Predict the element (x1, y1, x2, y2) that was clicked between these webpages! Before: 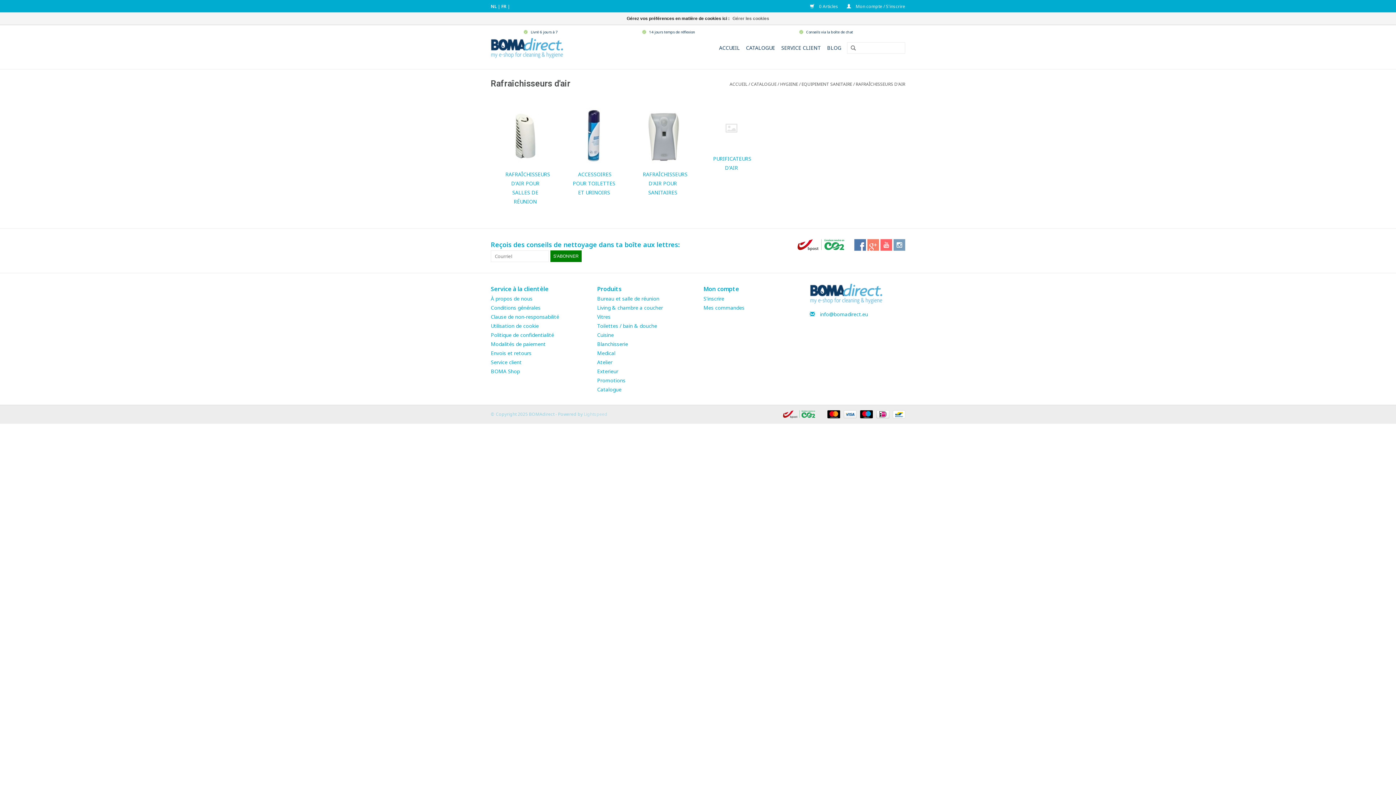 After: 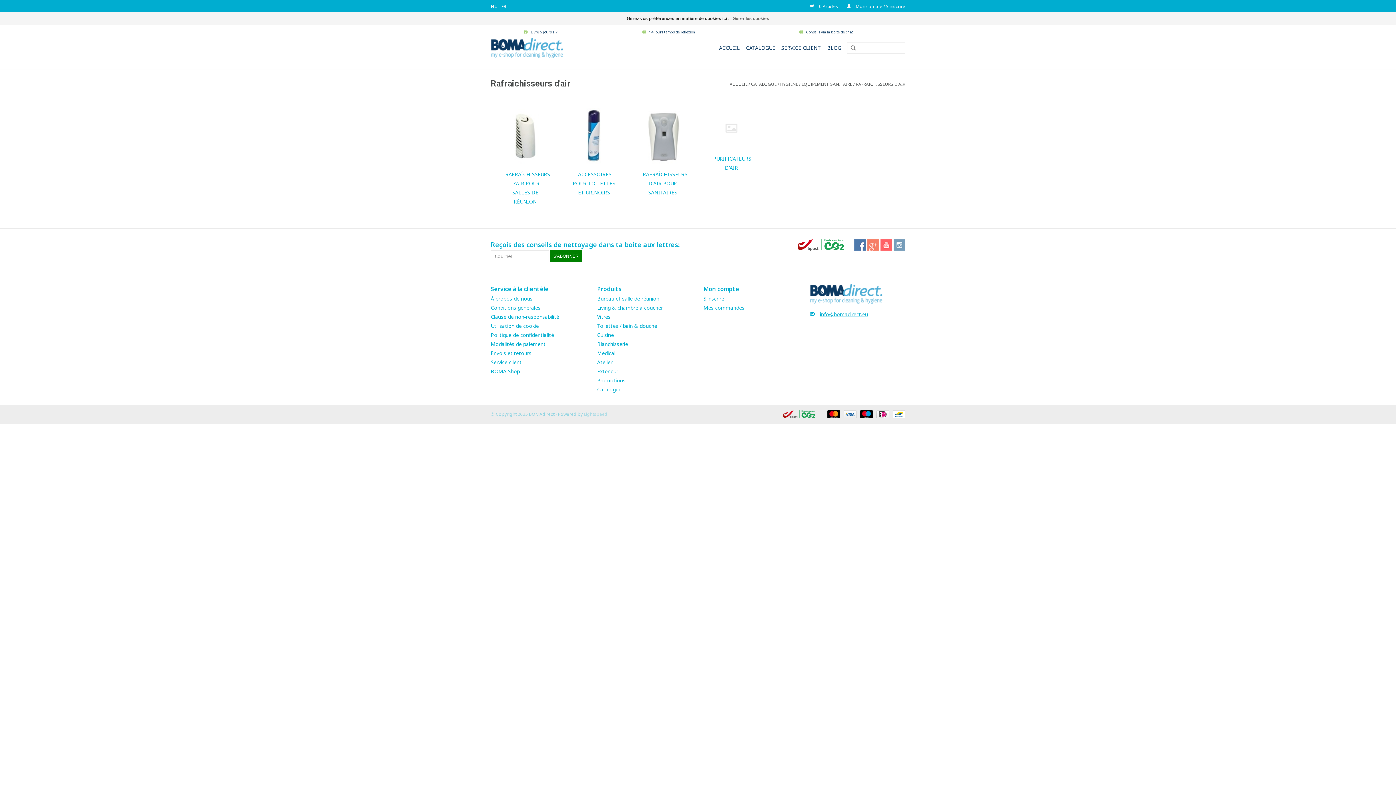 Action: label: info@bomadirect.eu bbox: (820, 310, 868, 317)